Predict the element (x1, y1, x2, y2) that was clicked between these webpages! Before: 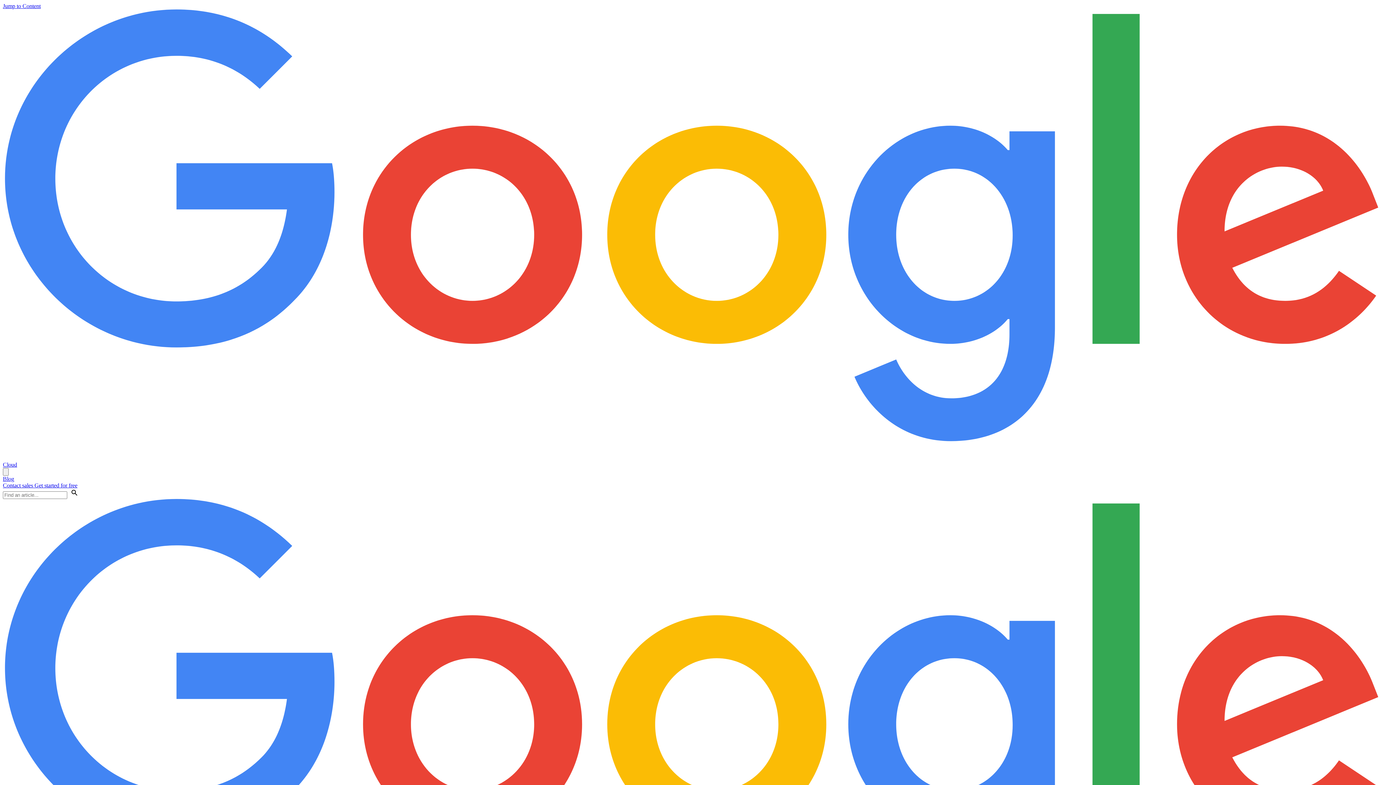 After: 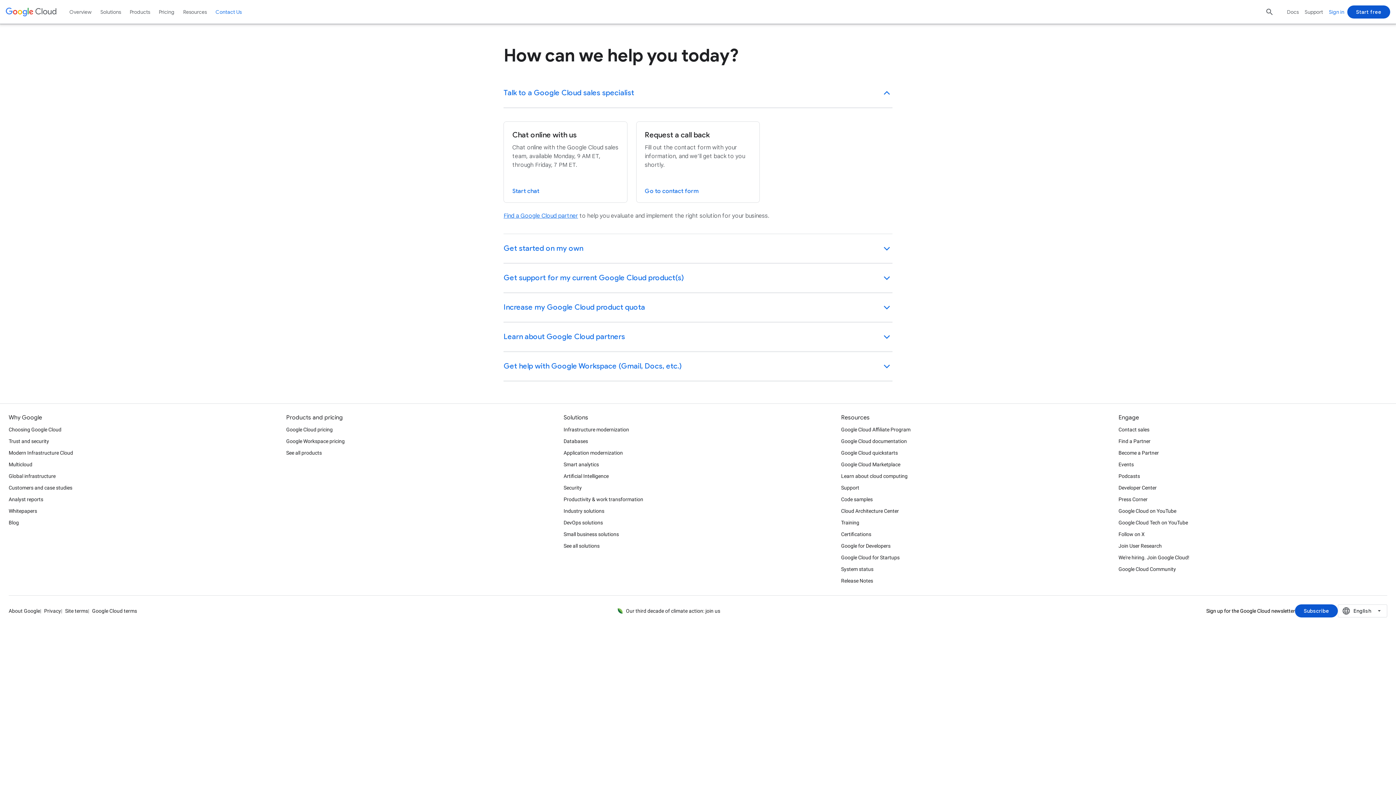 Action: bbox: (2, 482, 34, 488) label: Contact sales 